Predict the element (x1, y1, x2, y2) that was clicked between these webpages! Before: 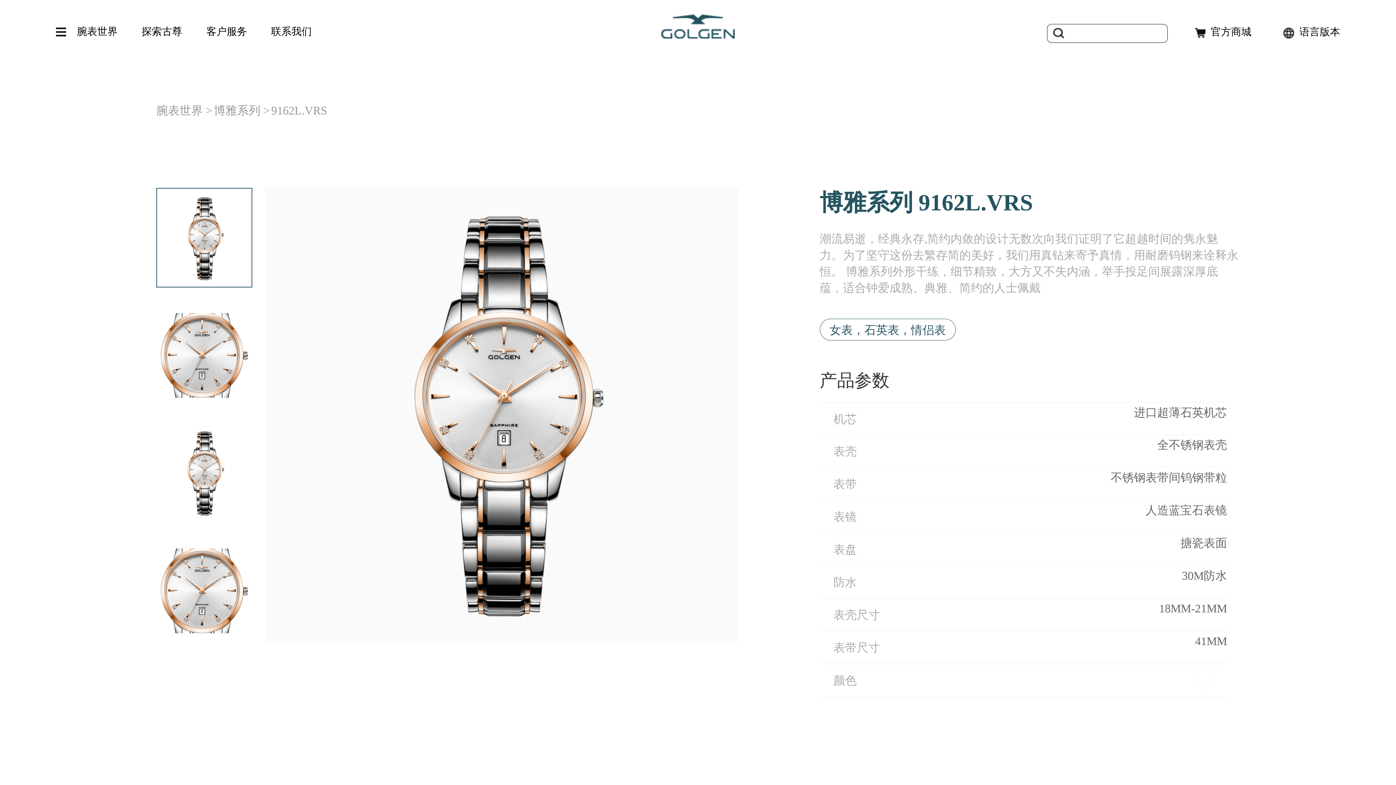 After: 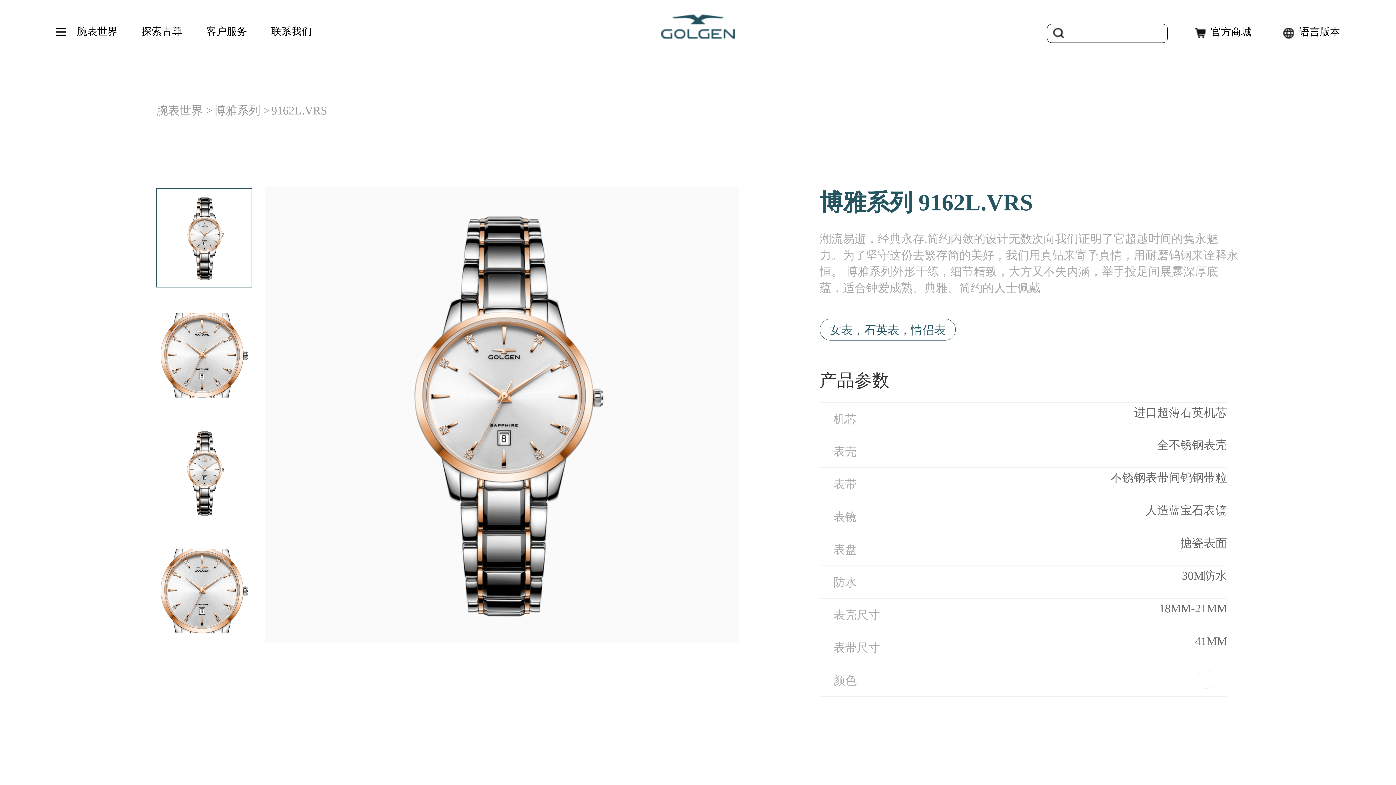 Action: label: 9162L.VRS bbox: (271, 104, 327, 117)